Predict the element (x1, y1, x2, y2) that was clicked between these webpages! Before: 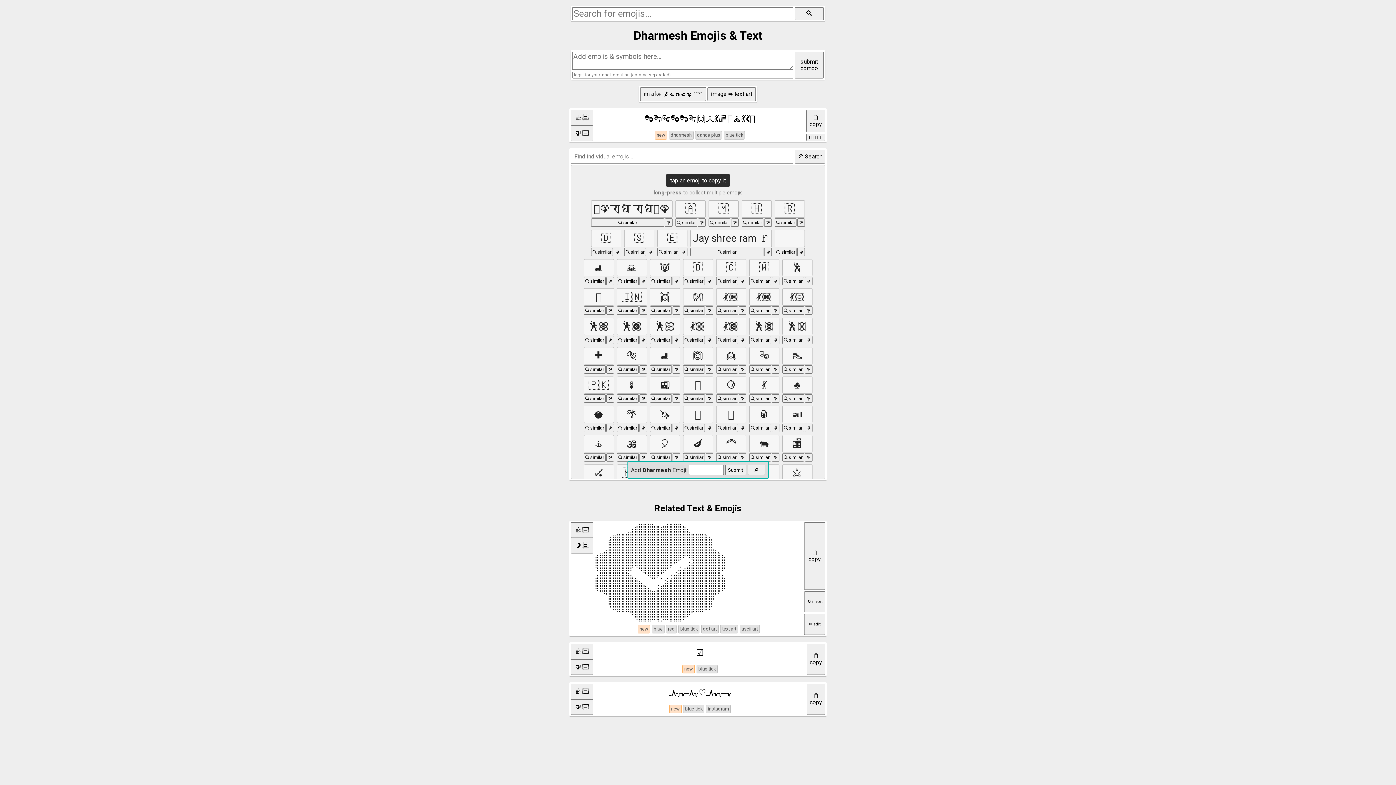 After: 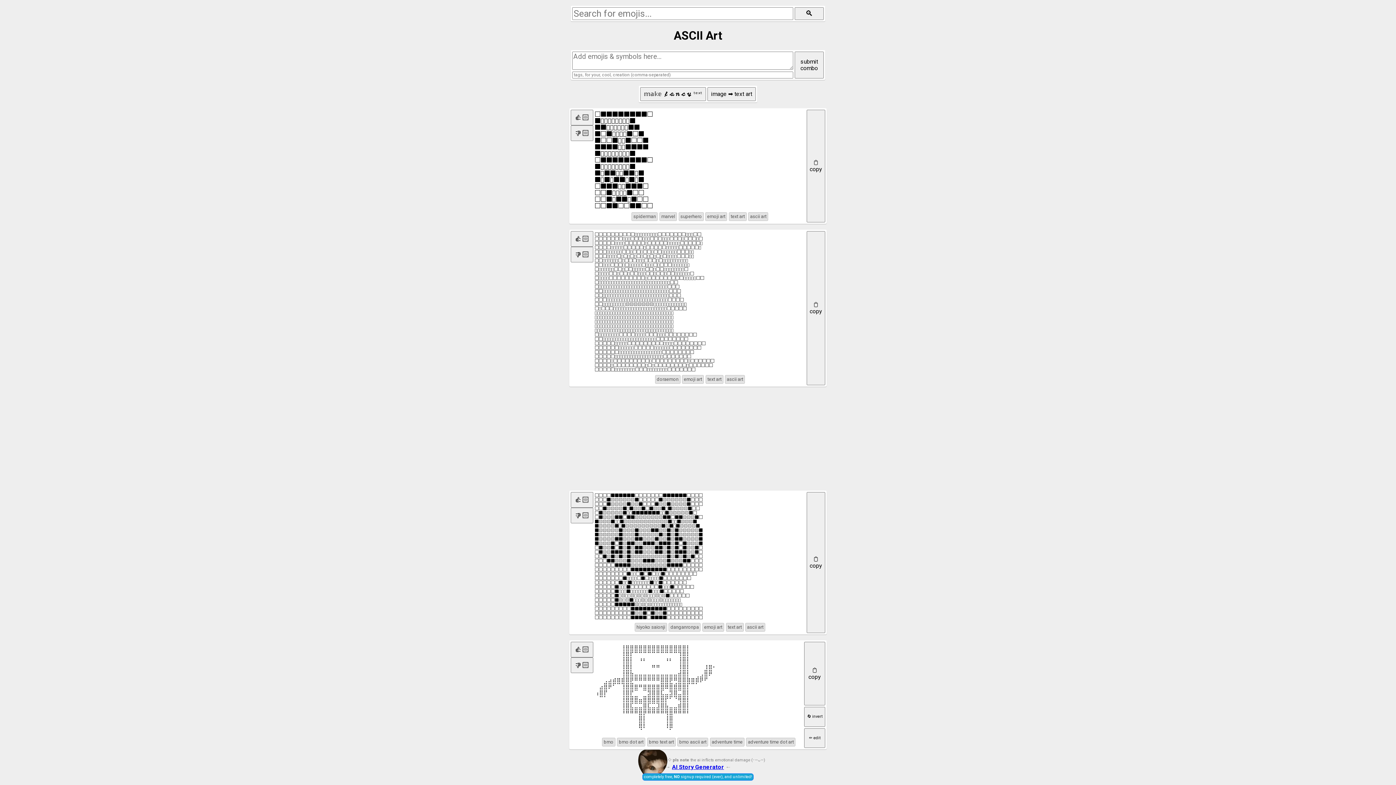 Action: bbox: (739, 625, 759, 633) label: ascii art